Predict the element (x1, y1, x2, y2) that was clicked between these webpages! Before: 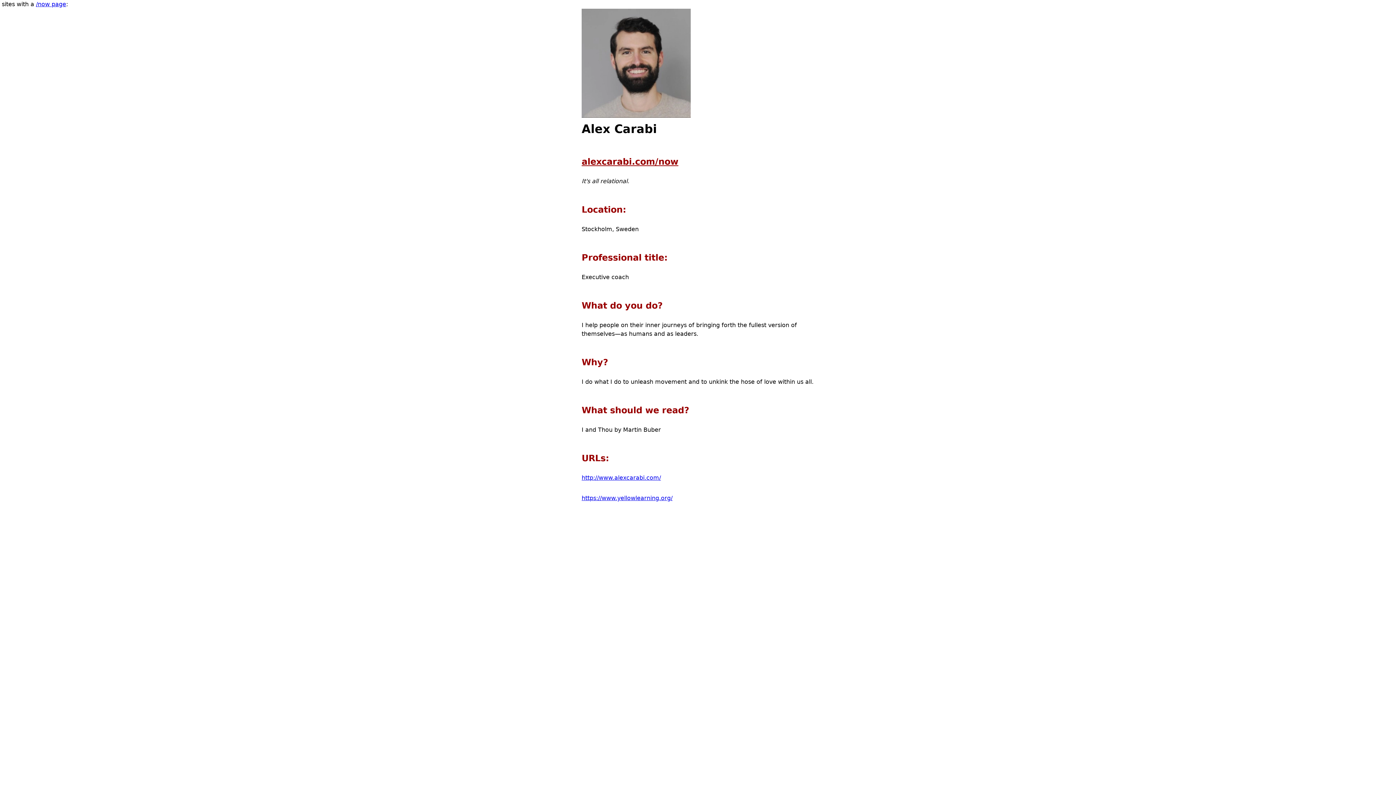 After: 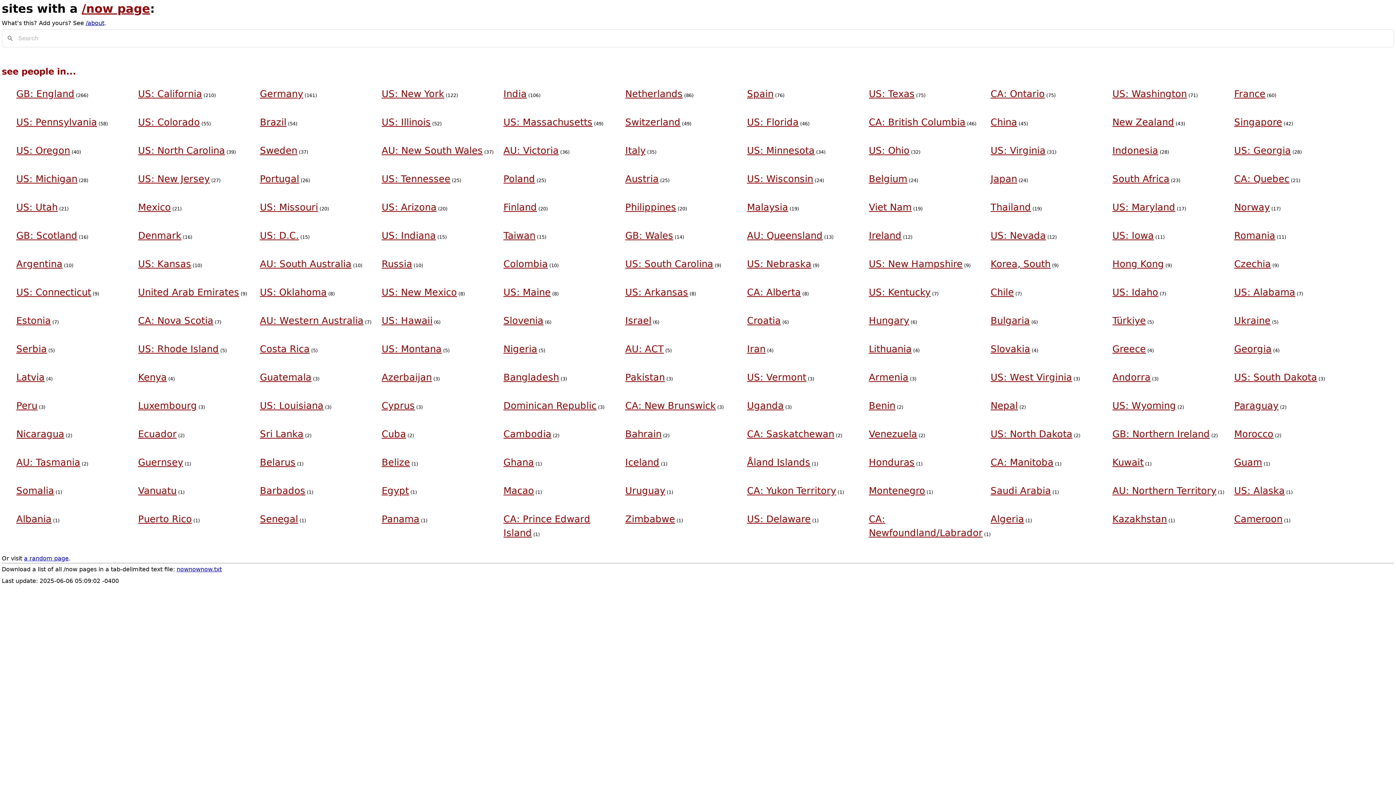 Action: bbox: (36, 0, 66, 7) label: /now page